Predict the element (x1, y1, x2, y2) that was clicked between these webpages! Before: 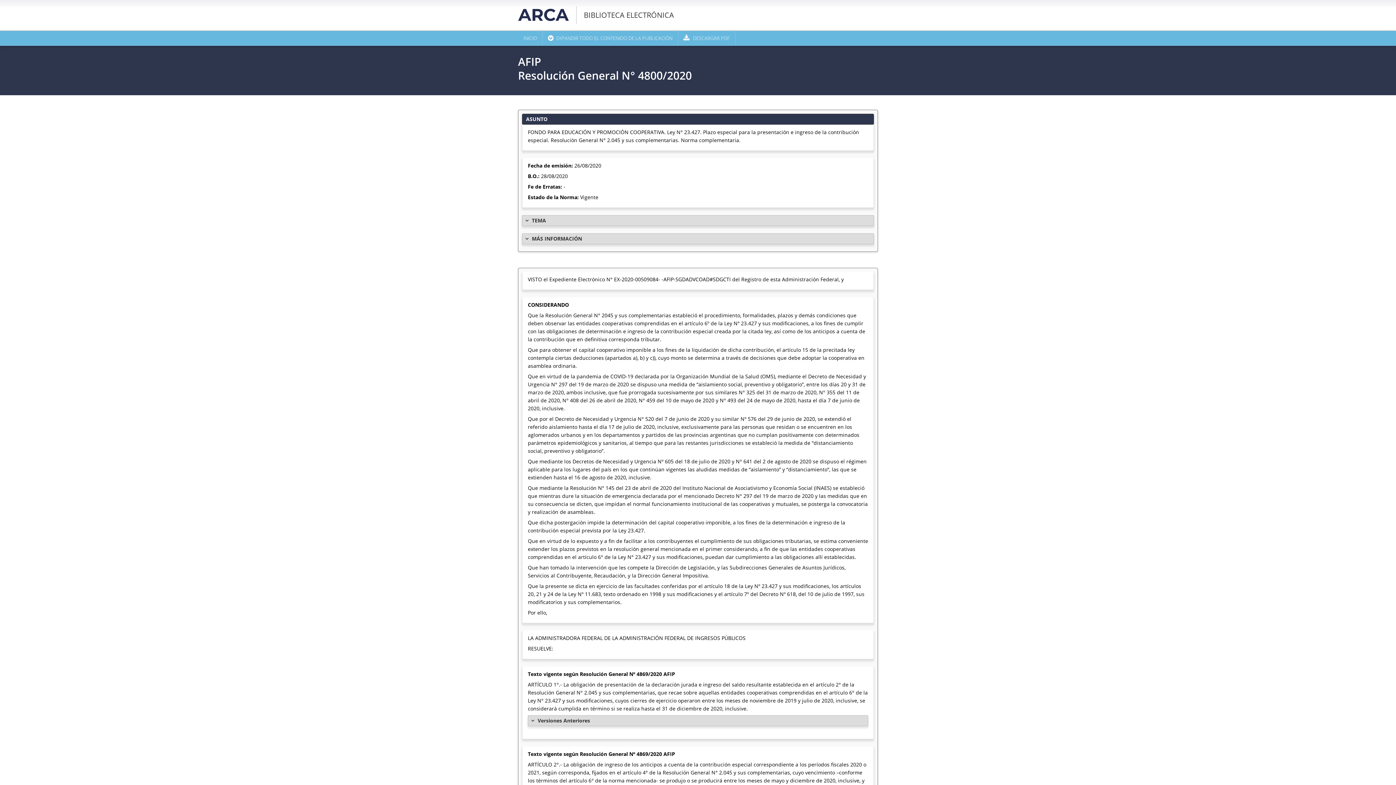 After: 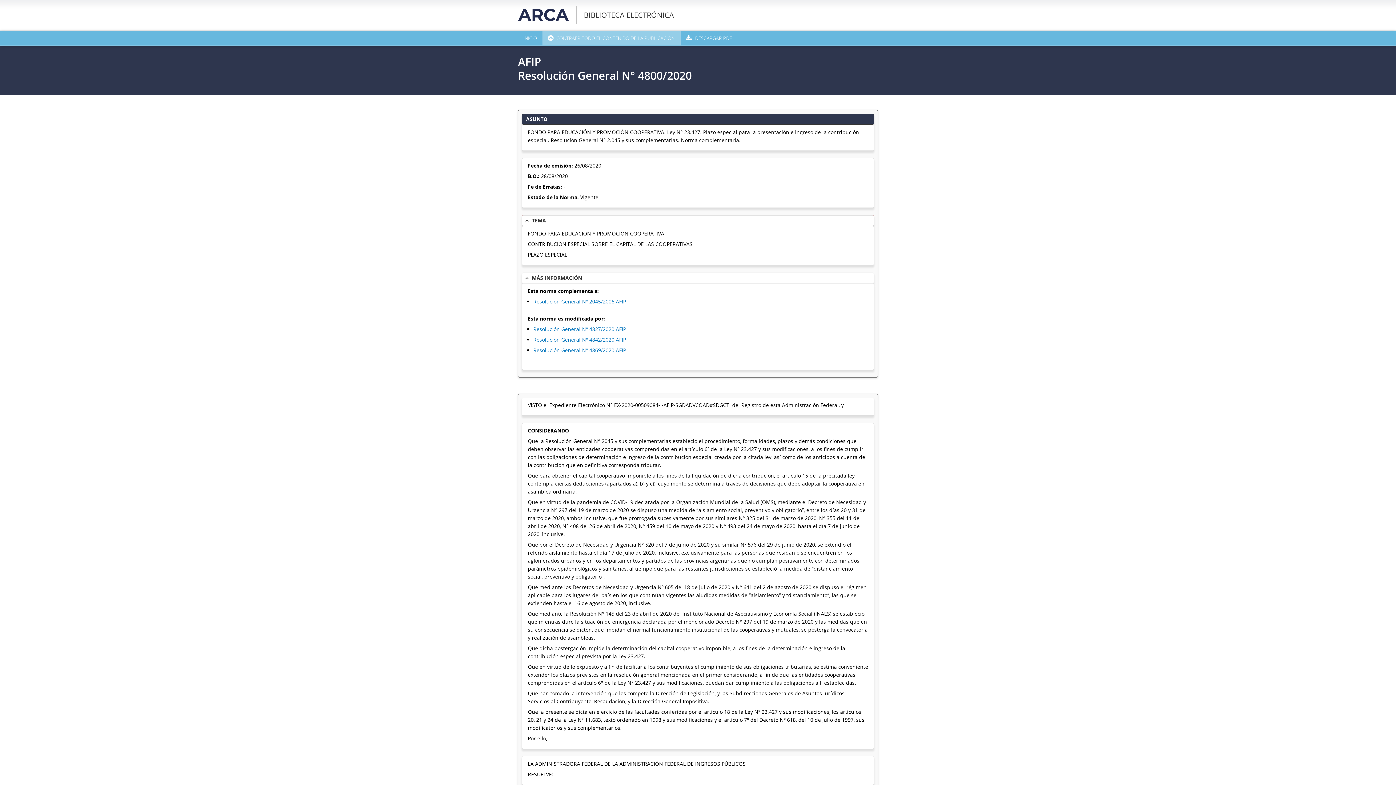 Action: bbox: (545, 30, 675, 45) label: EXPANDIR TODO EL CONTENIDO DE LA PUBLICACIÓN